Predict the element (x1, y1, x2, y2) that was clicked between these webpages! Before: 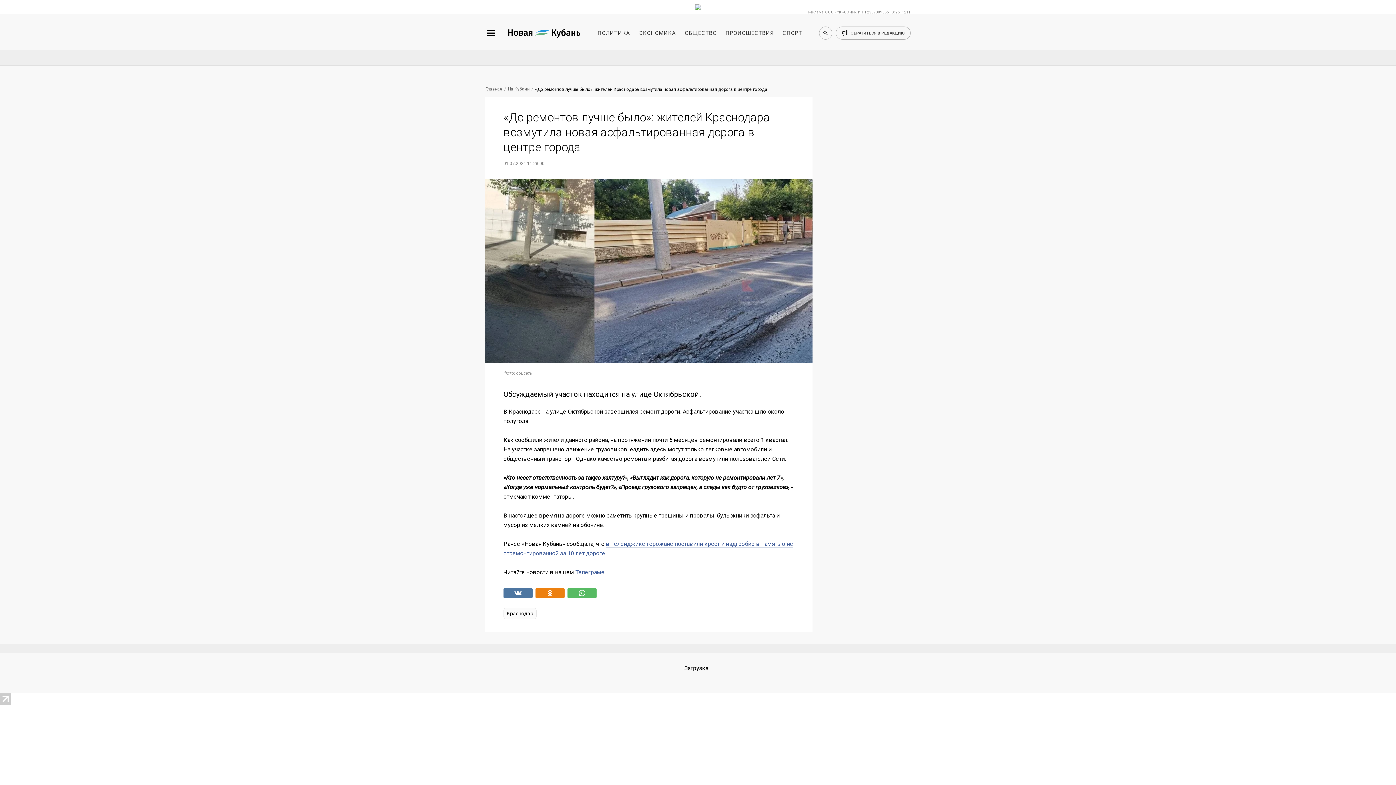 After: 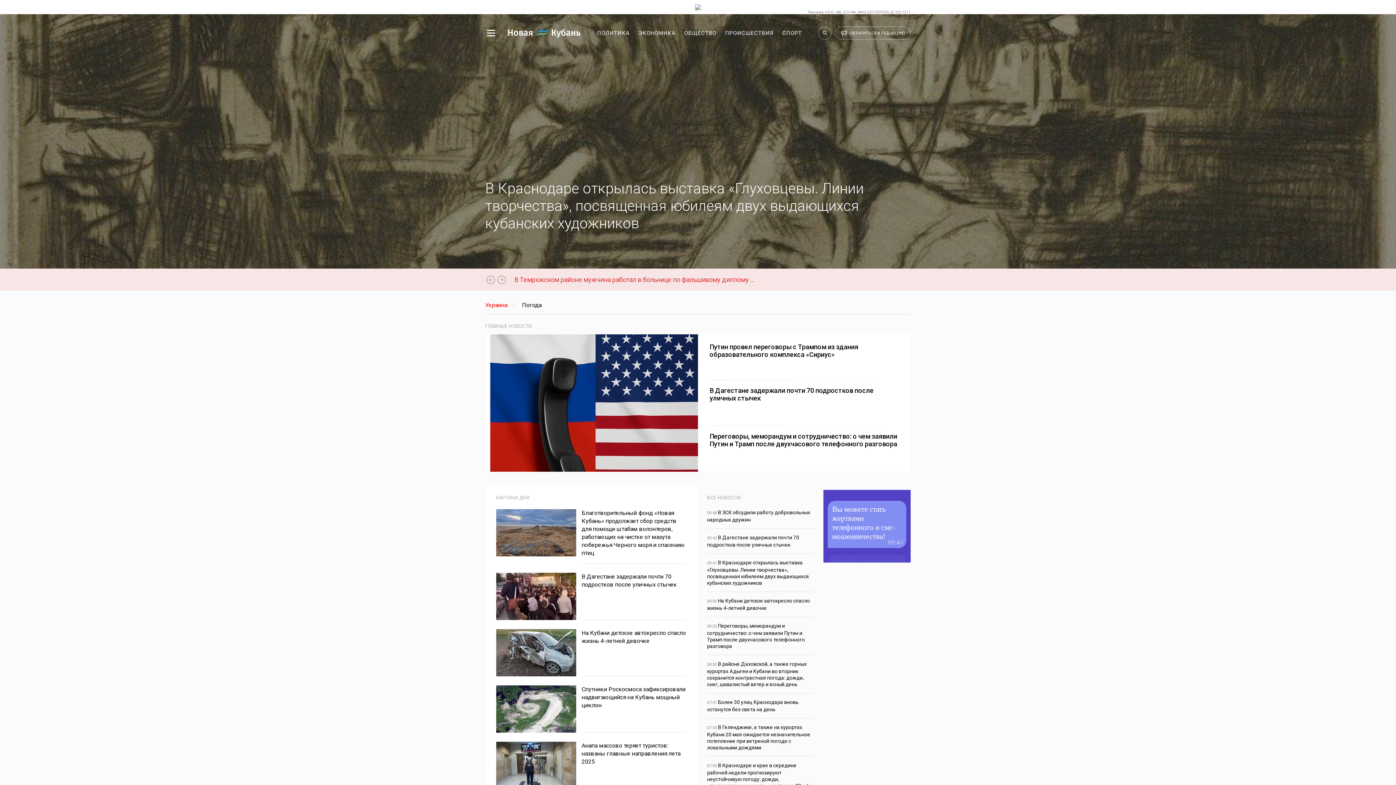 Action: label: Главная bbox: (485, 86, 502, 92)